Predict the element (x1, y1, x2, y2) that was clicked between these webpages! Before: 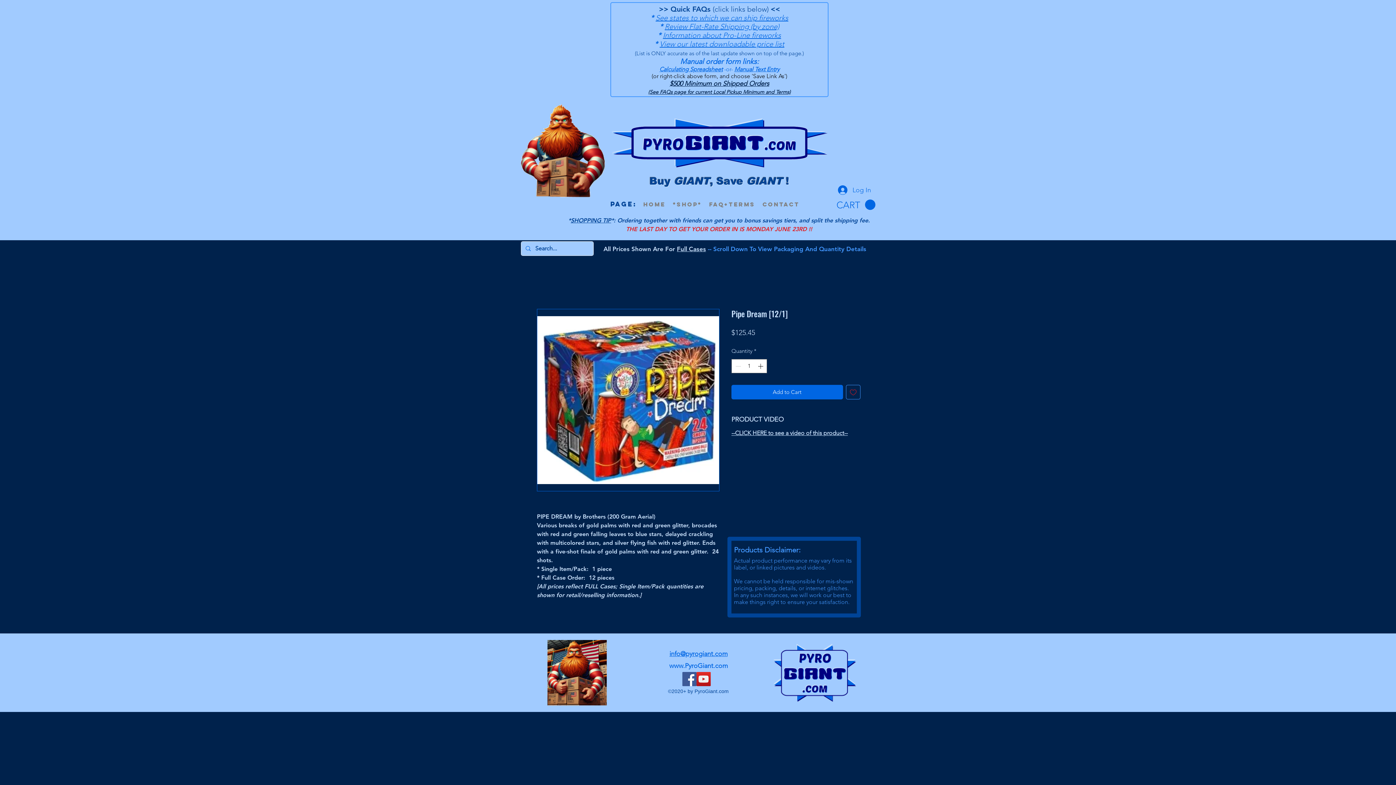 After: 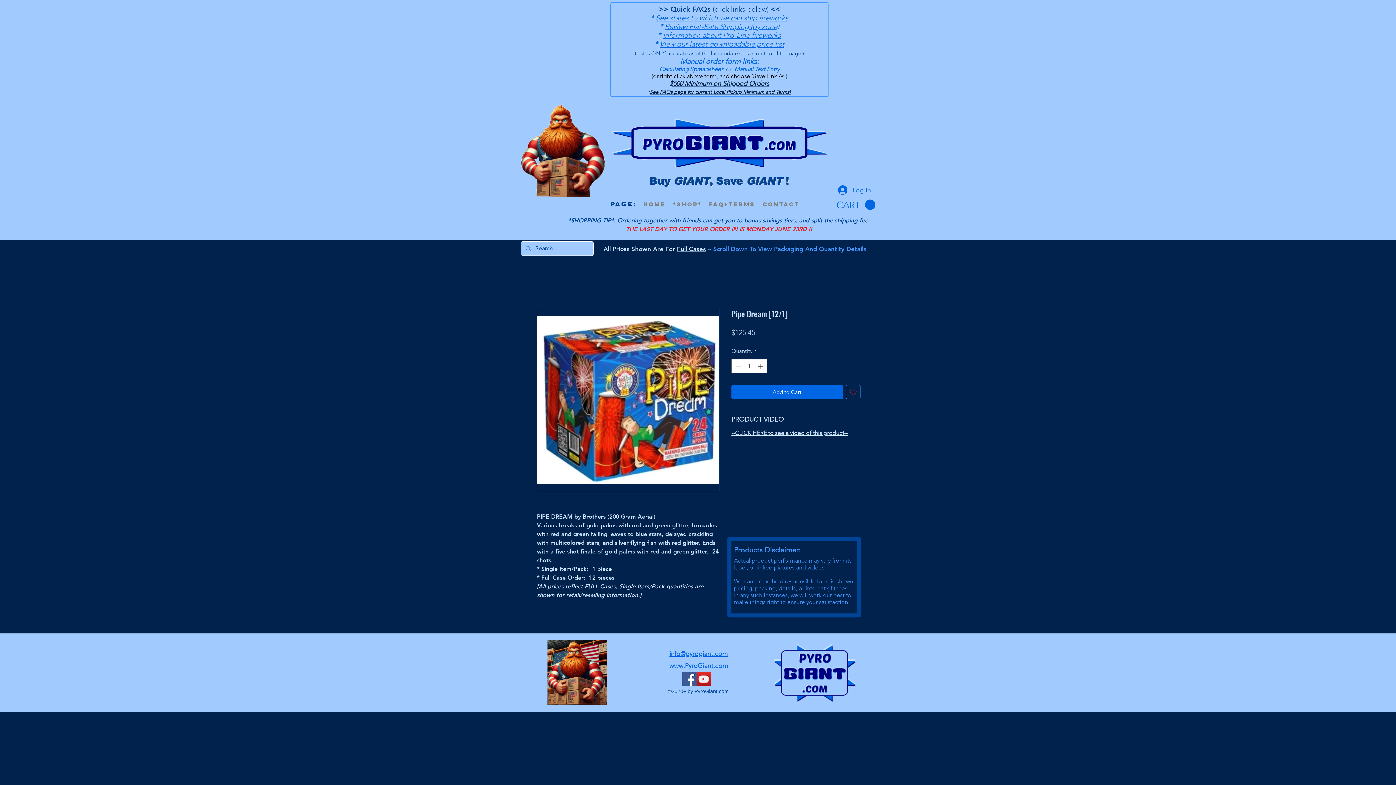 Action: bbox: (659, 65, 722, 72) label: Calculating Spreadsheet